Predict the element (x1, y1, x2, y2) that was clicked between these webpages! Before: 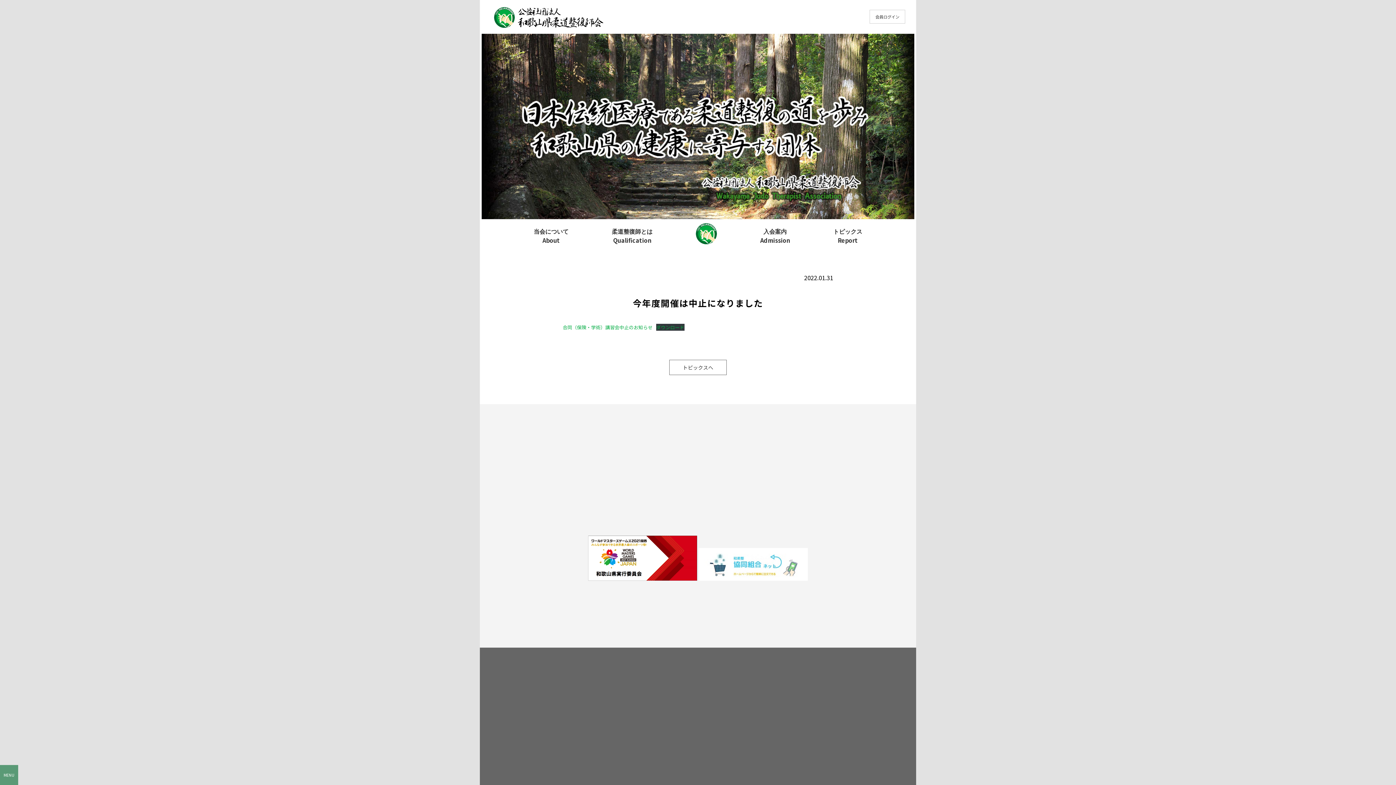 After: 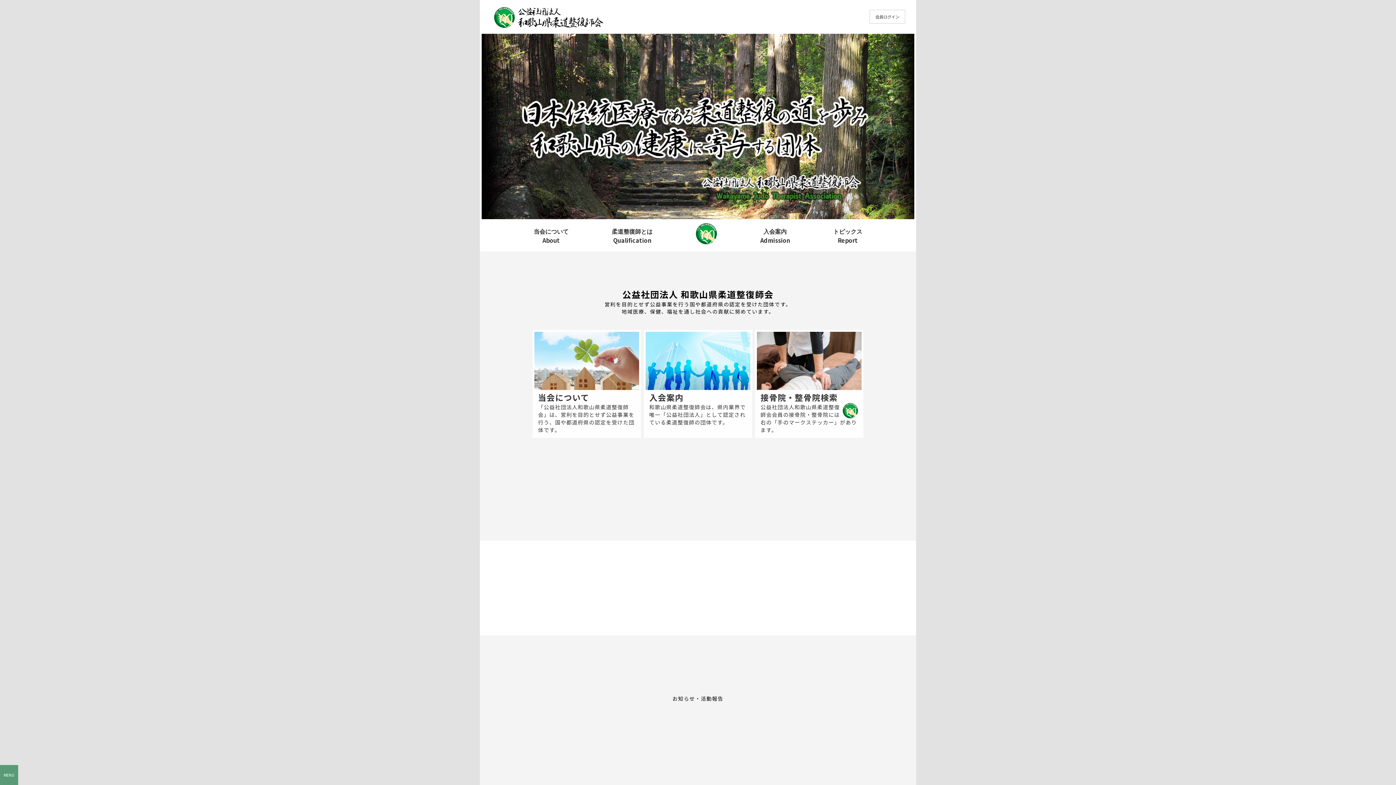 Action: bbox: (582, 604, 599, 611) label: HOME